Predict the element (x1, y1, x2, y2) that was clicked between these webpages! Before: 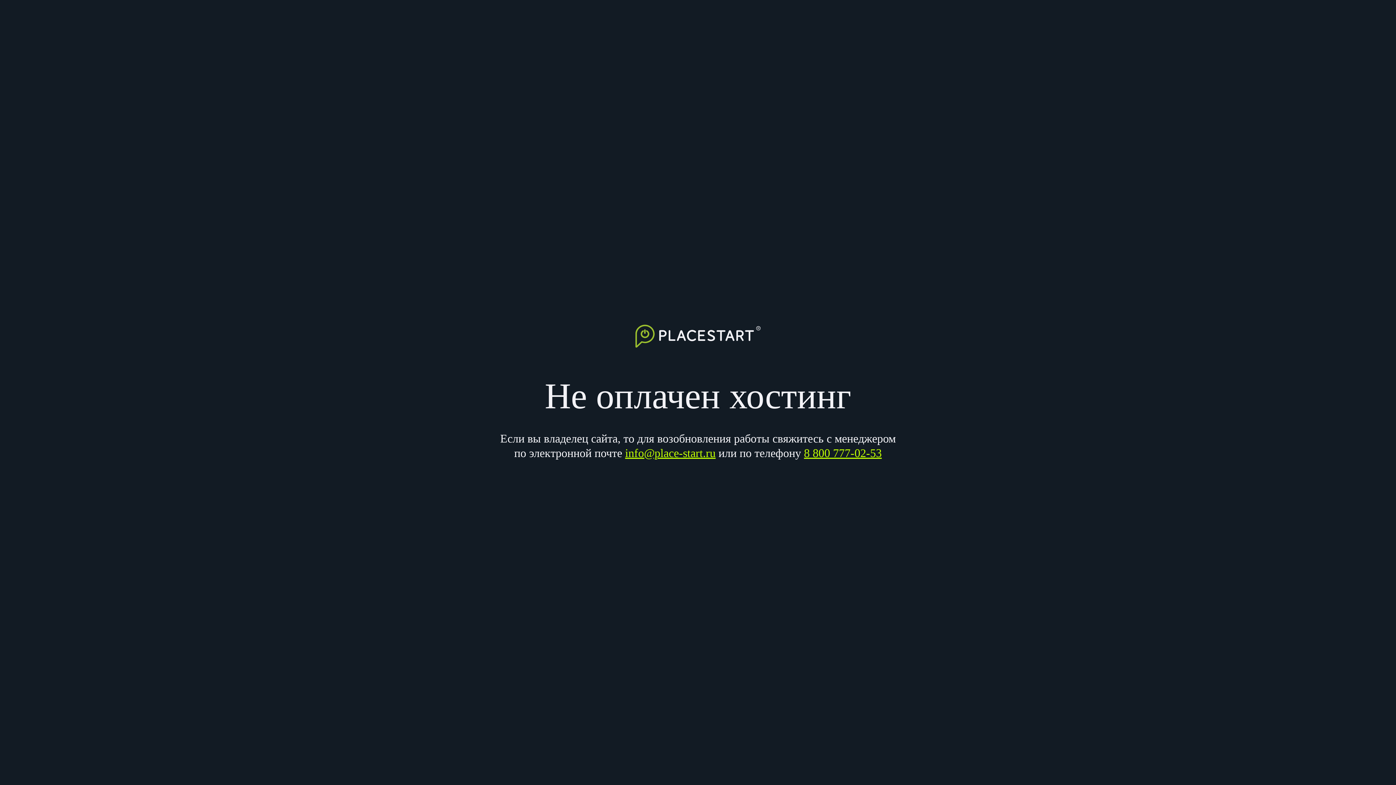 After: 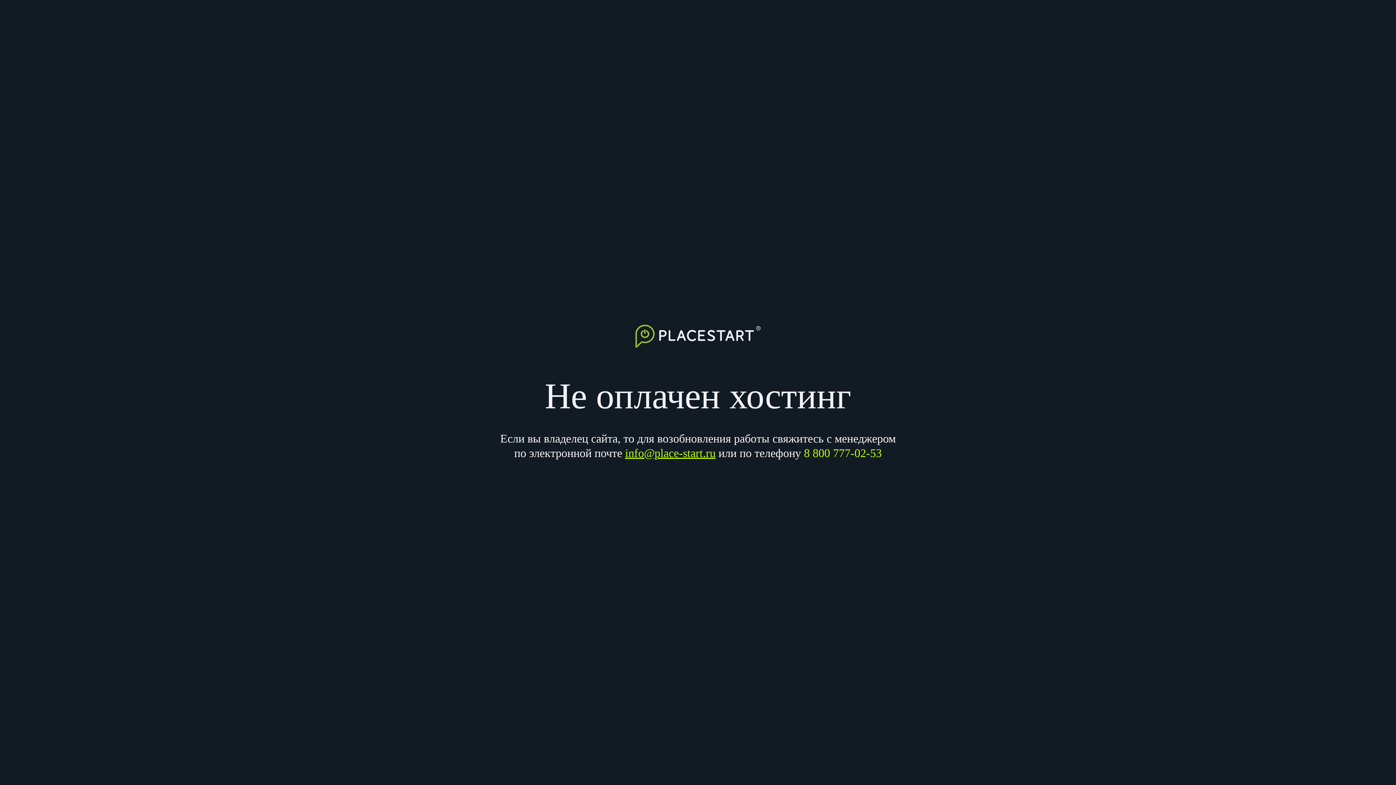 Action: label: 8 800 777-02-53 bbox: (804, 446, 882, 459)